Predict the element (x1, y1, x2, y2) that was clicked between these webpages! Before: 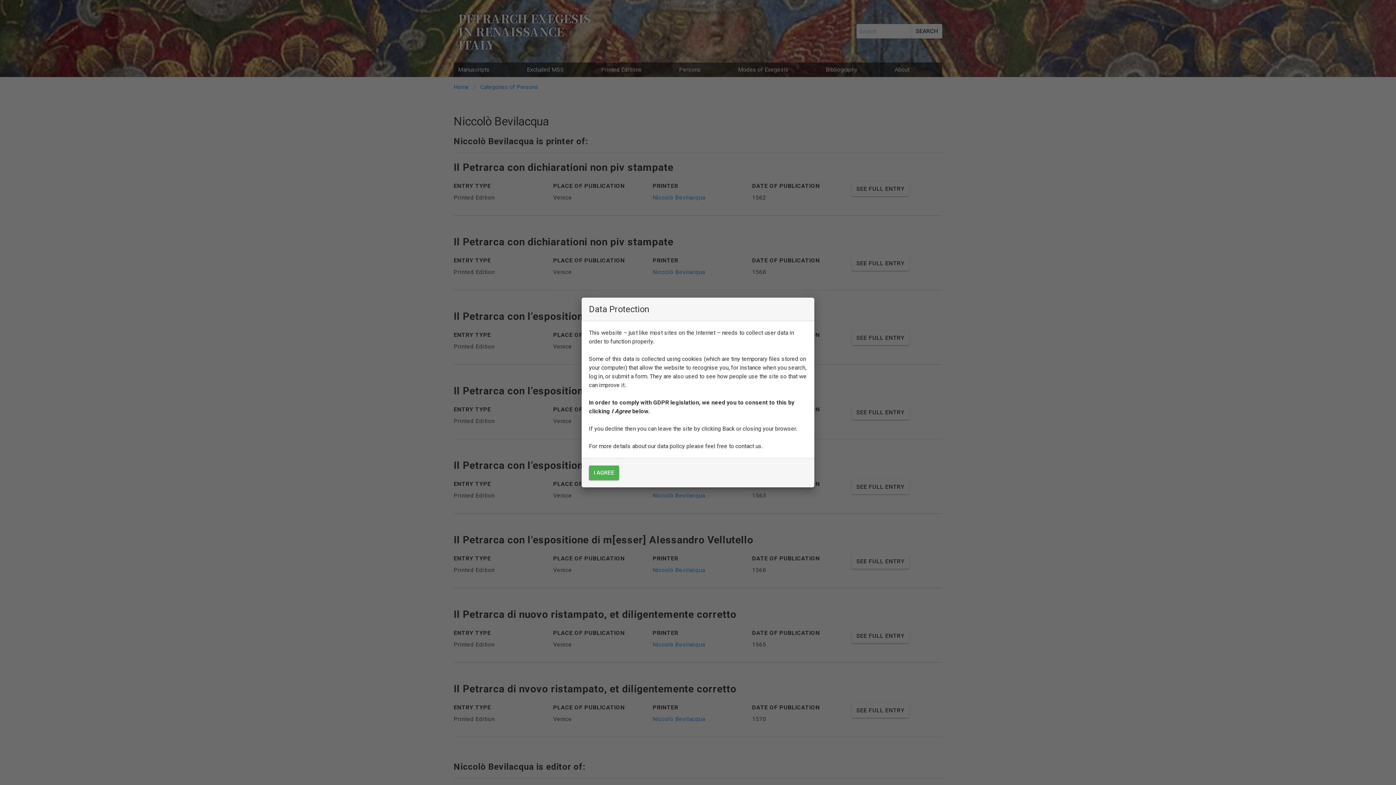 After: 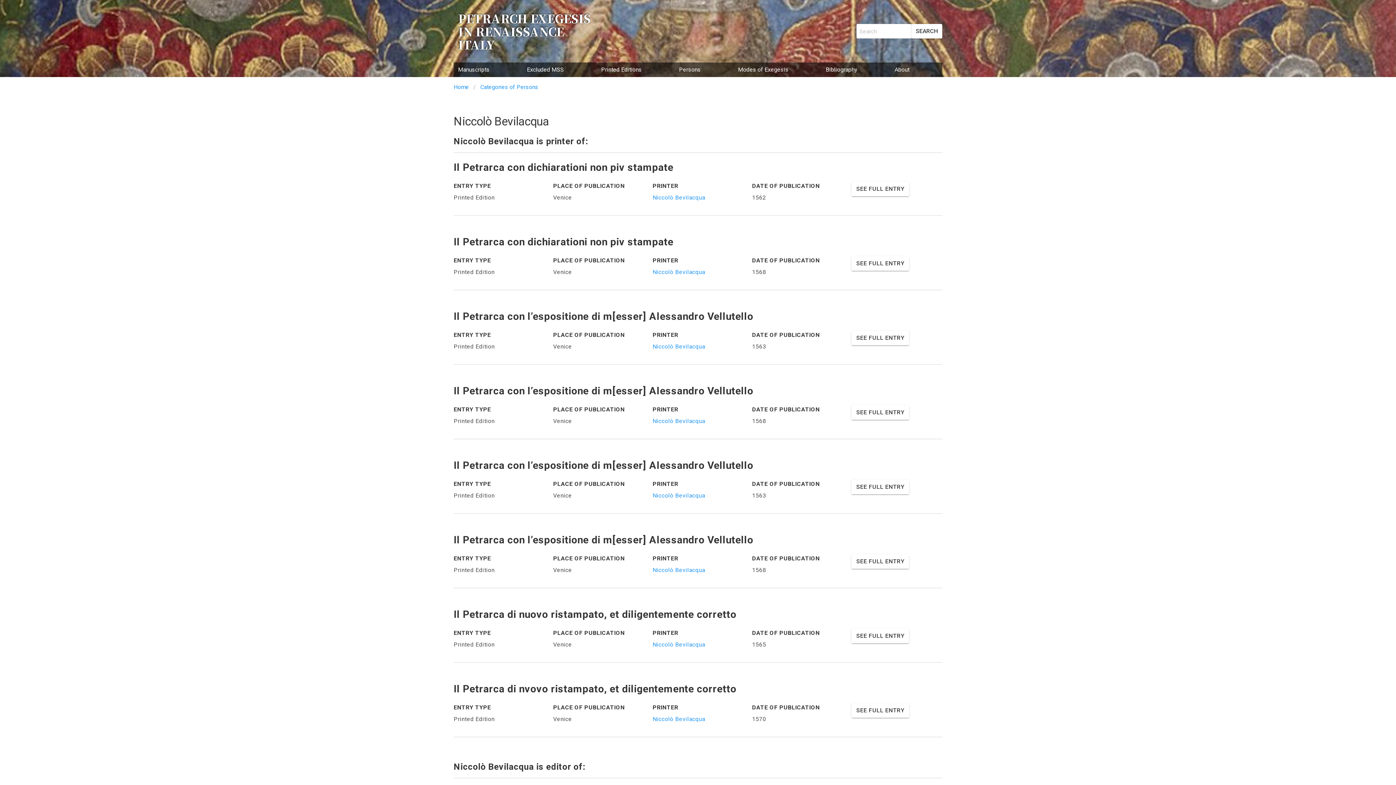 Action: bbox: (589, 465, 619, 480) label: I AGREE